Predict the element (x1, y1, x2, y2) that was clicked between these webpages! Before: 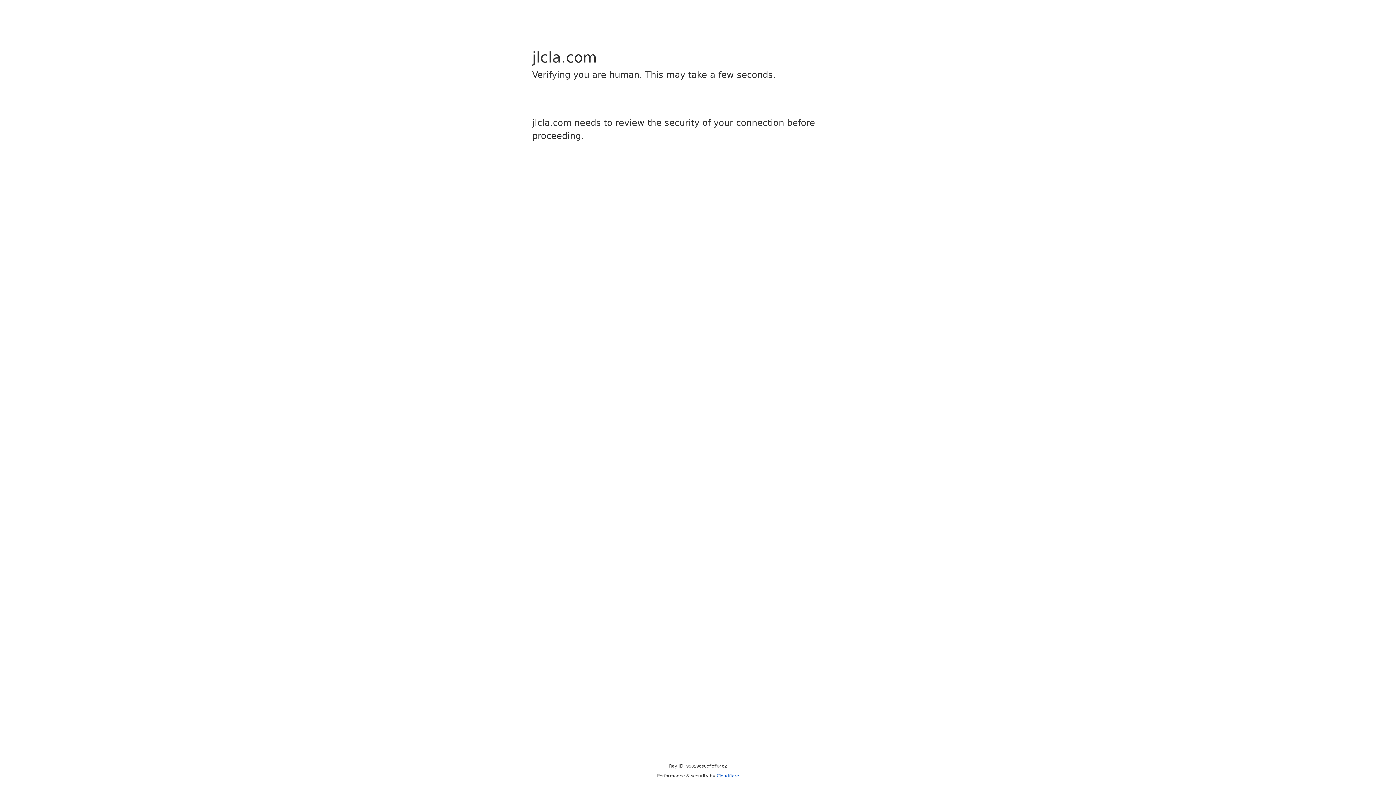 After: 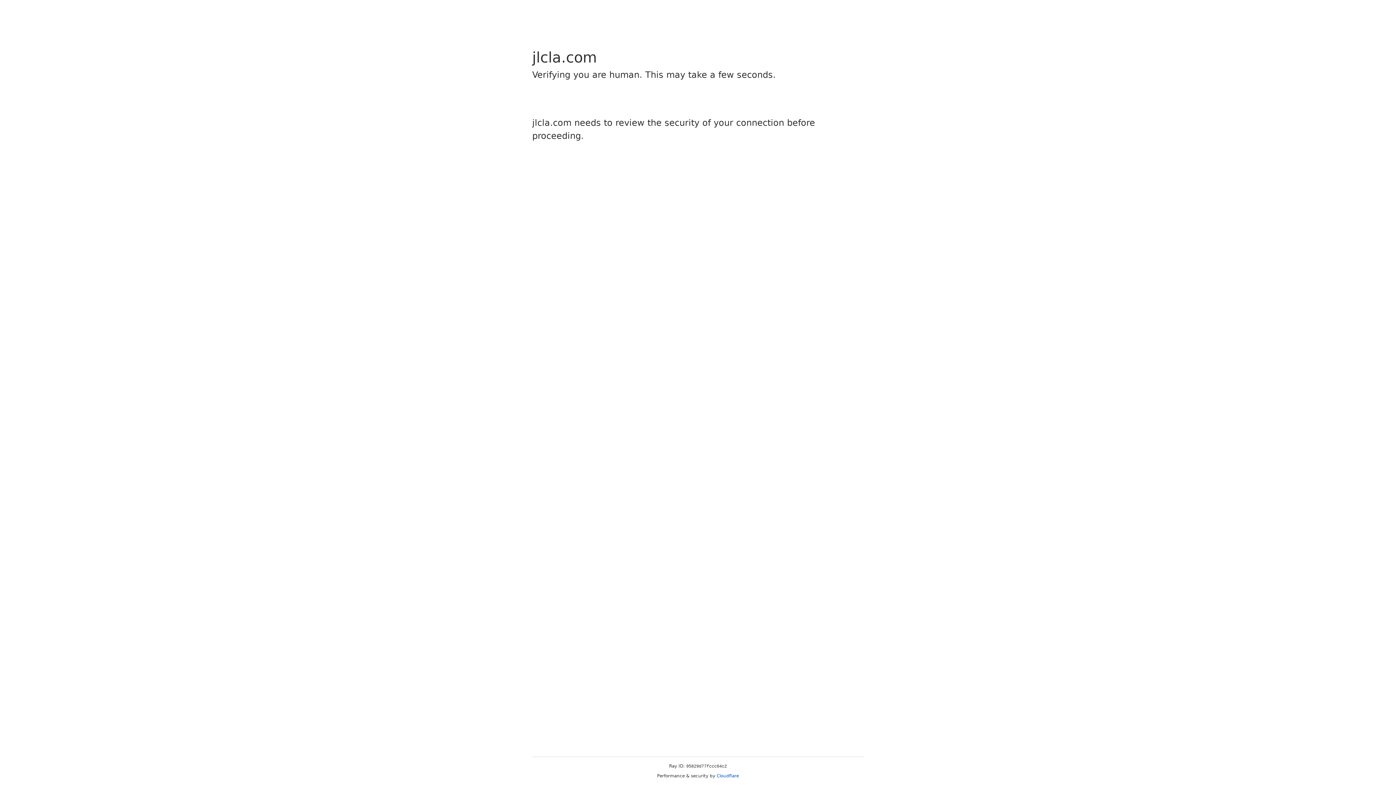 Action: label: Cloudflare bbox: (716, 773, 739, 778)